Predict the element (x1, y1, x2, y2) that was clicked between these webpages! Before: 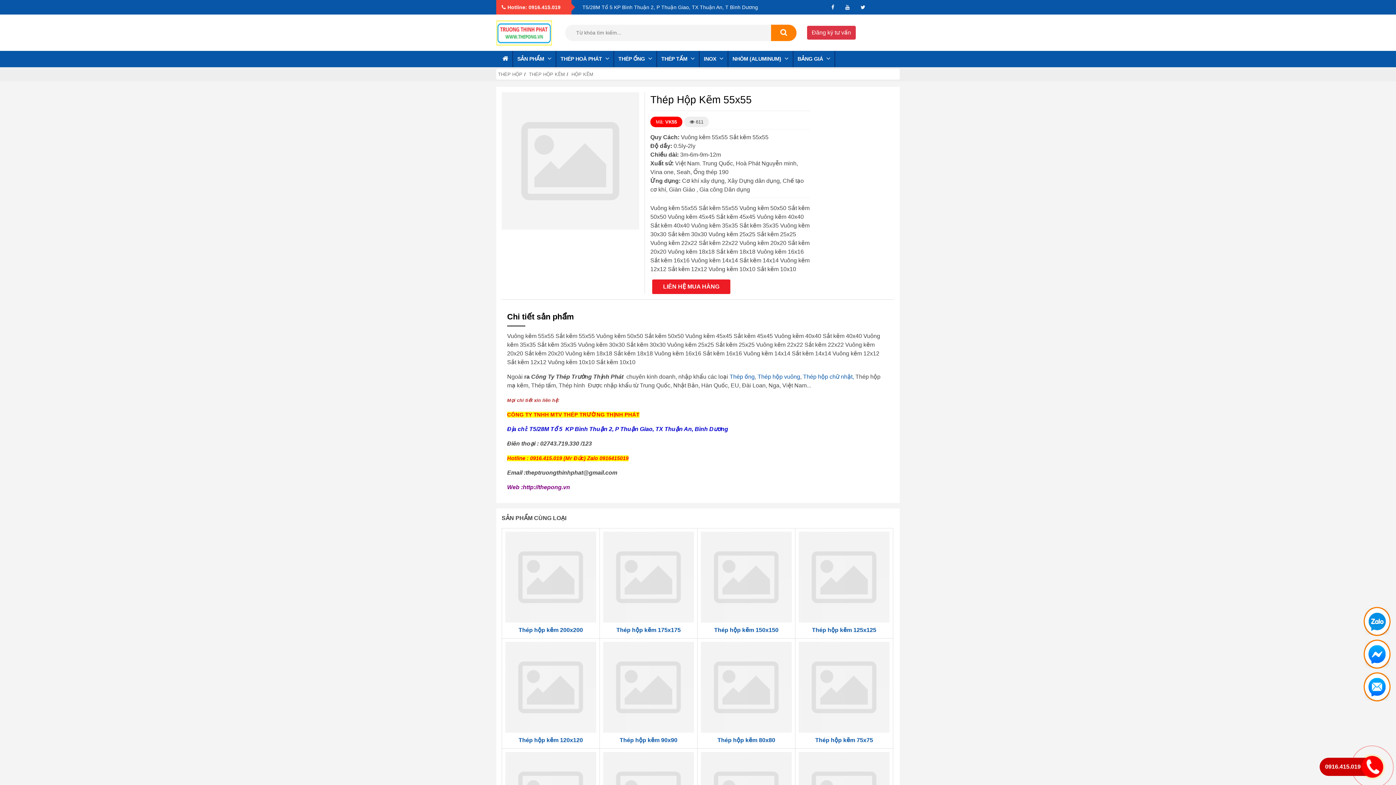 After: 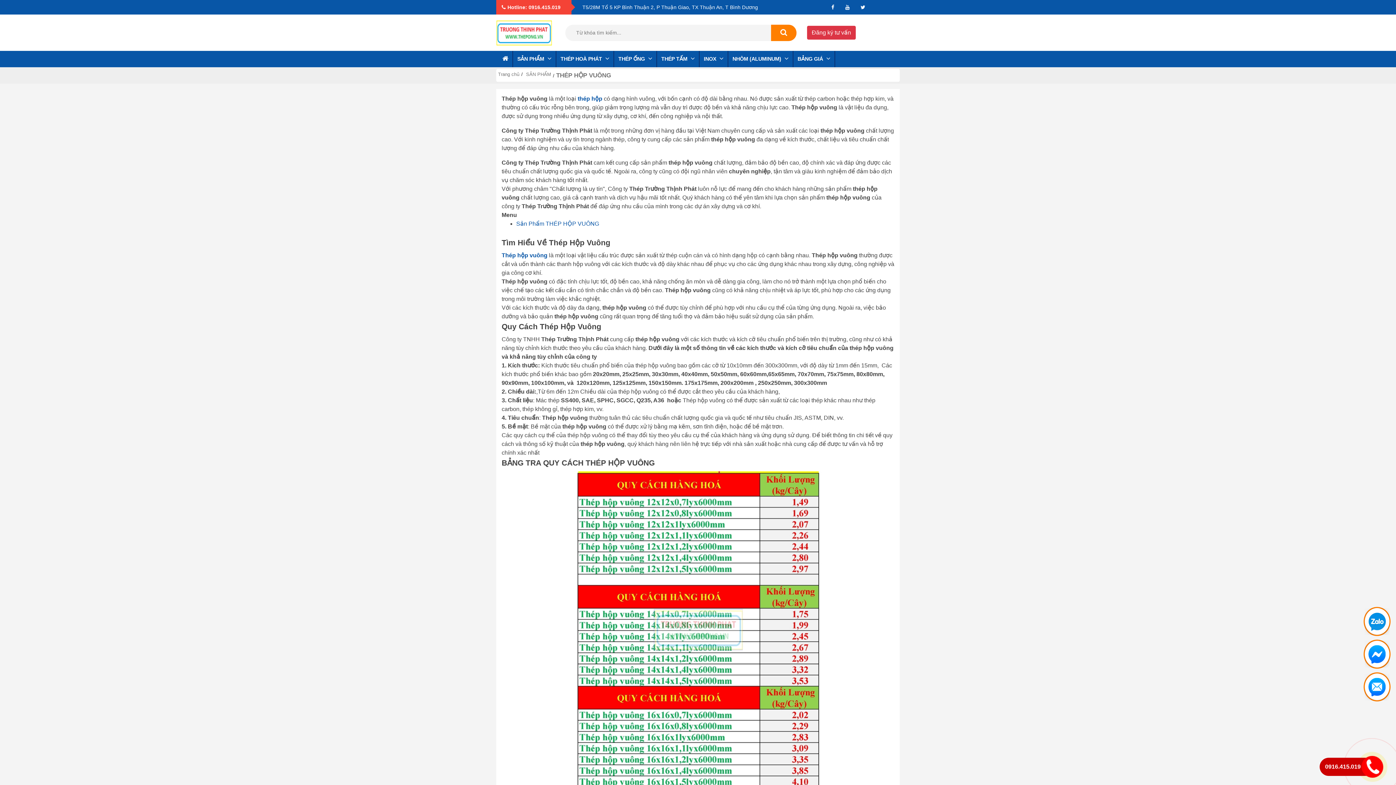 Action: bbox: (757, 373, 800, 380) label: Thép hộp vuông